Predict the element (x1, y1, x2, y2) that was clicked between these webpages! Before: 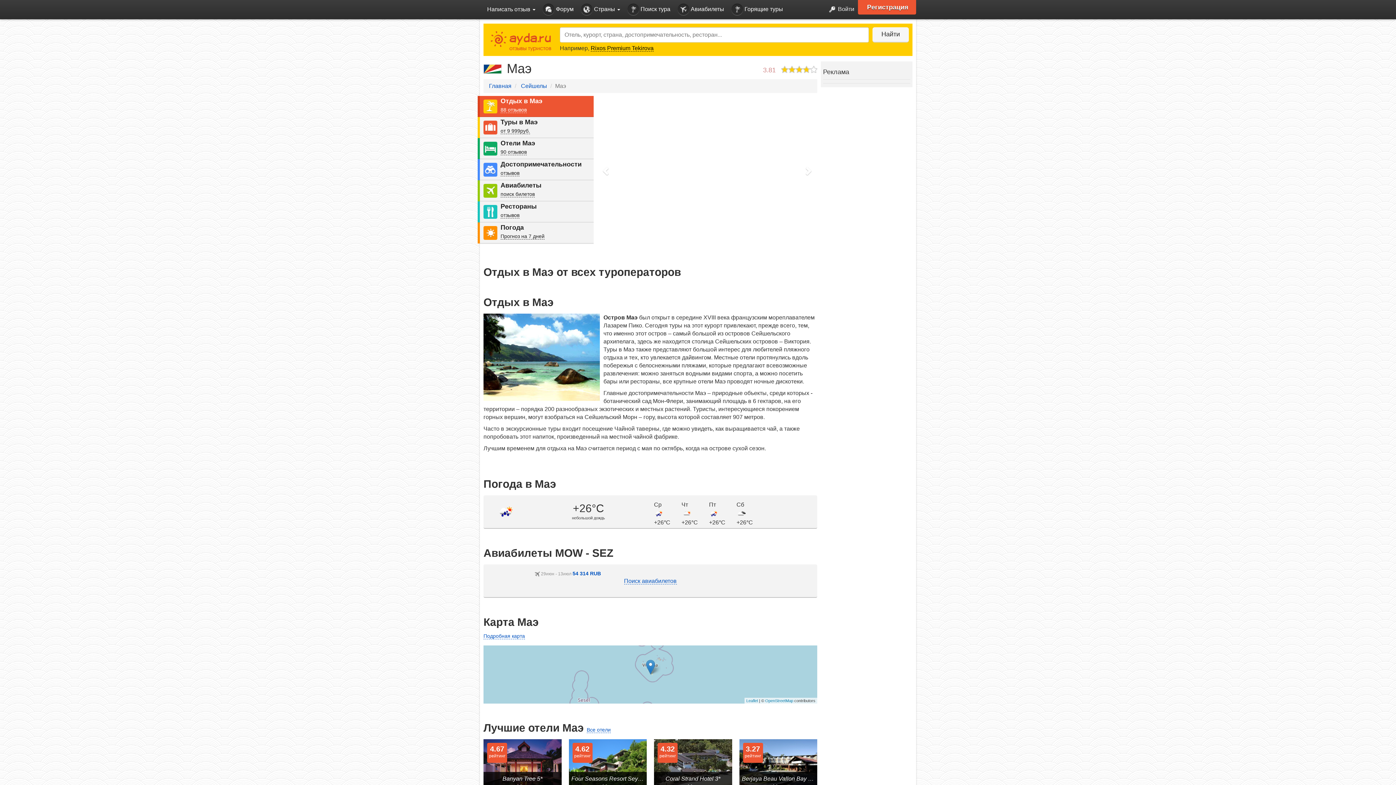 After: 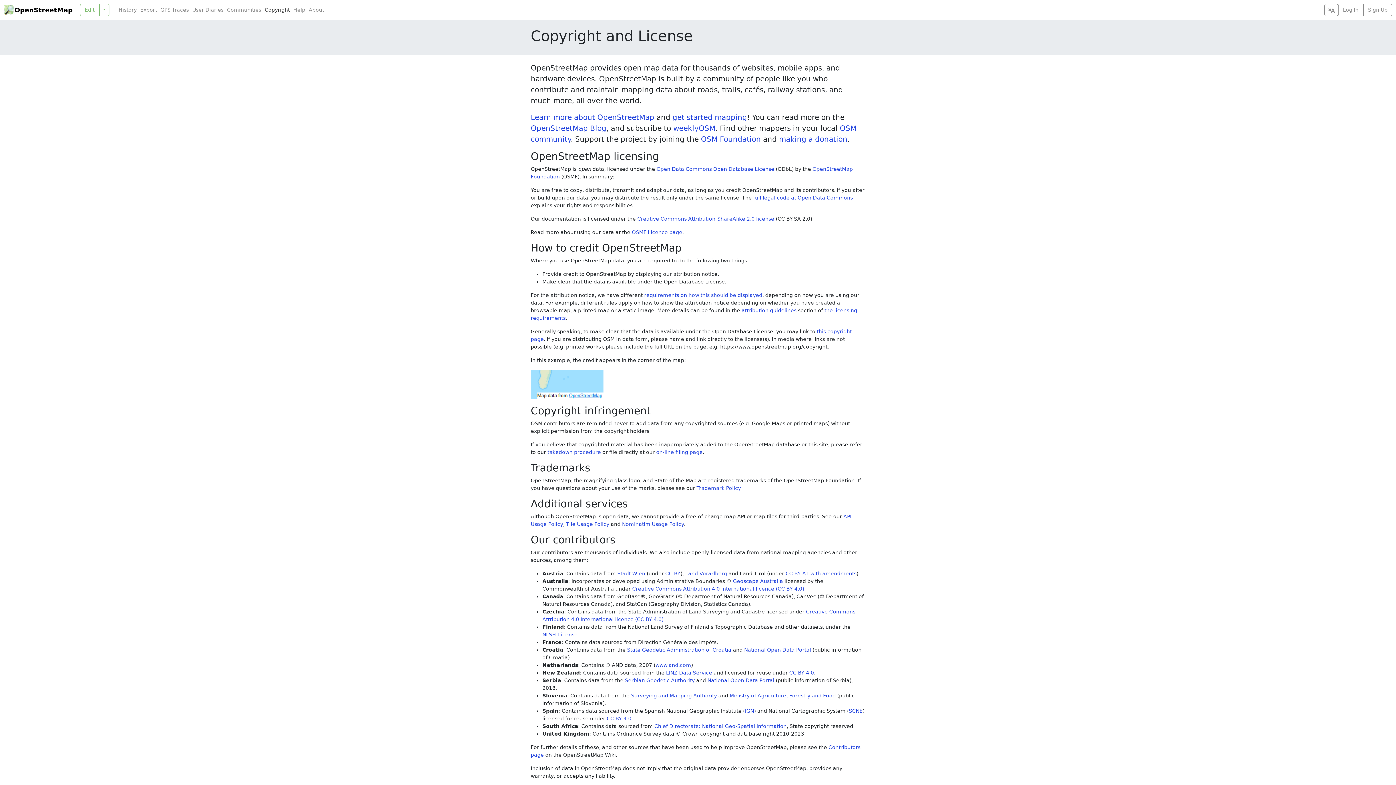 Action: bbox: (765, 698, 793, 703) label: OpenStreetMap